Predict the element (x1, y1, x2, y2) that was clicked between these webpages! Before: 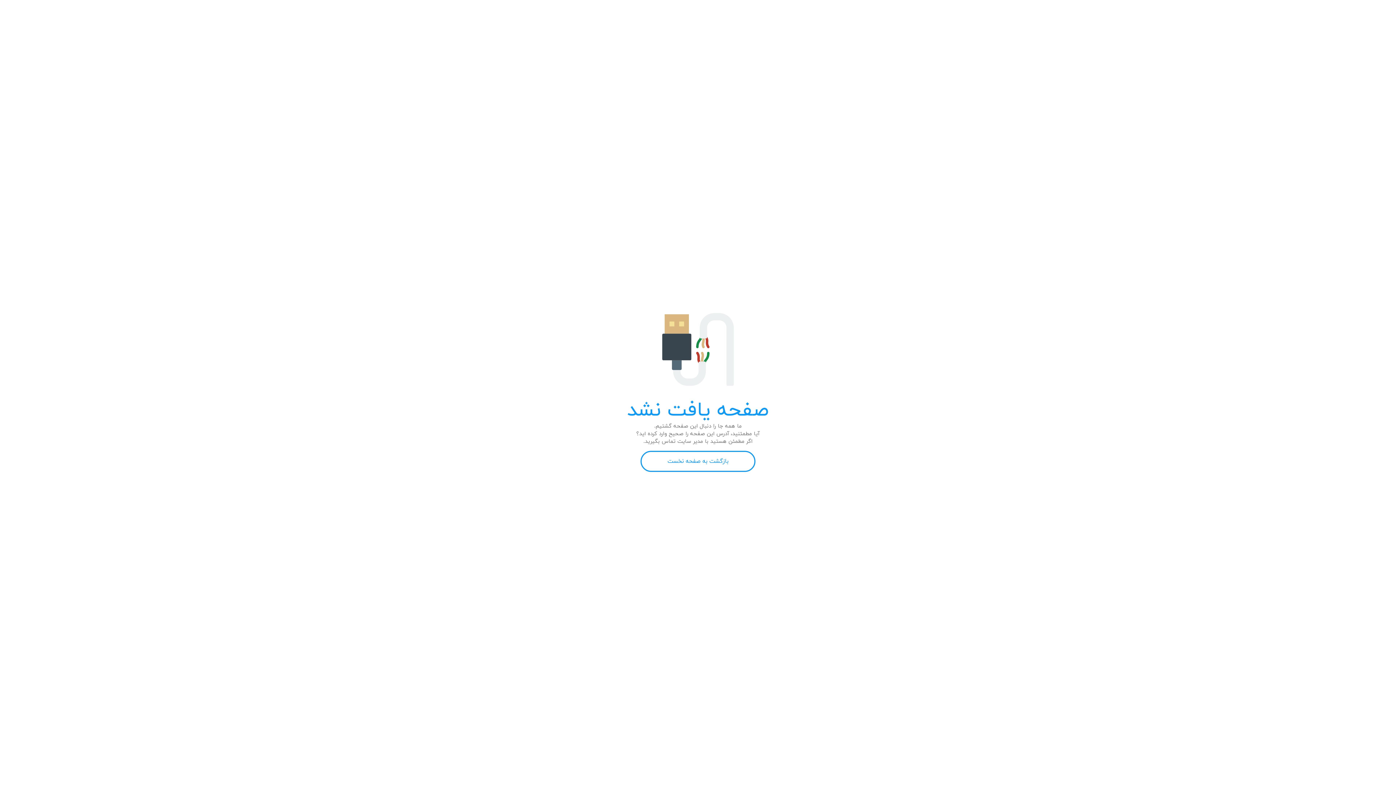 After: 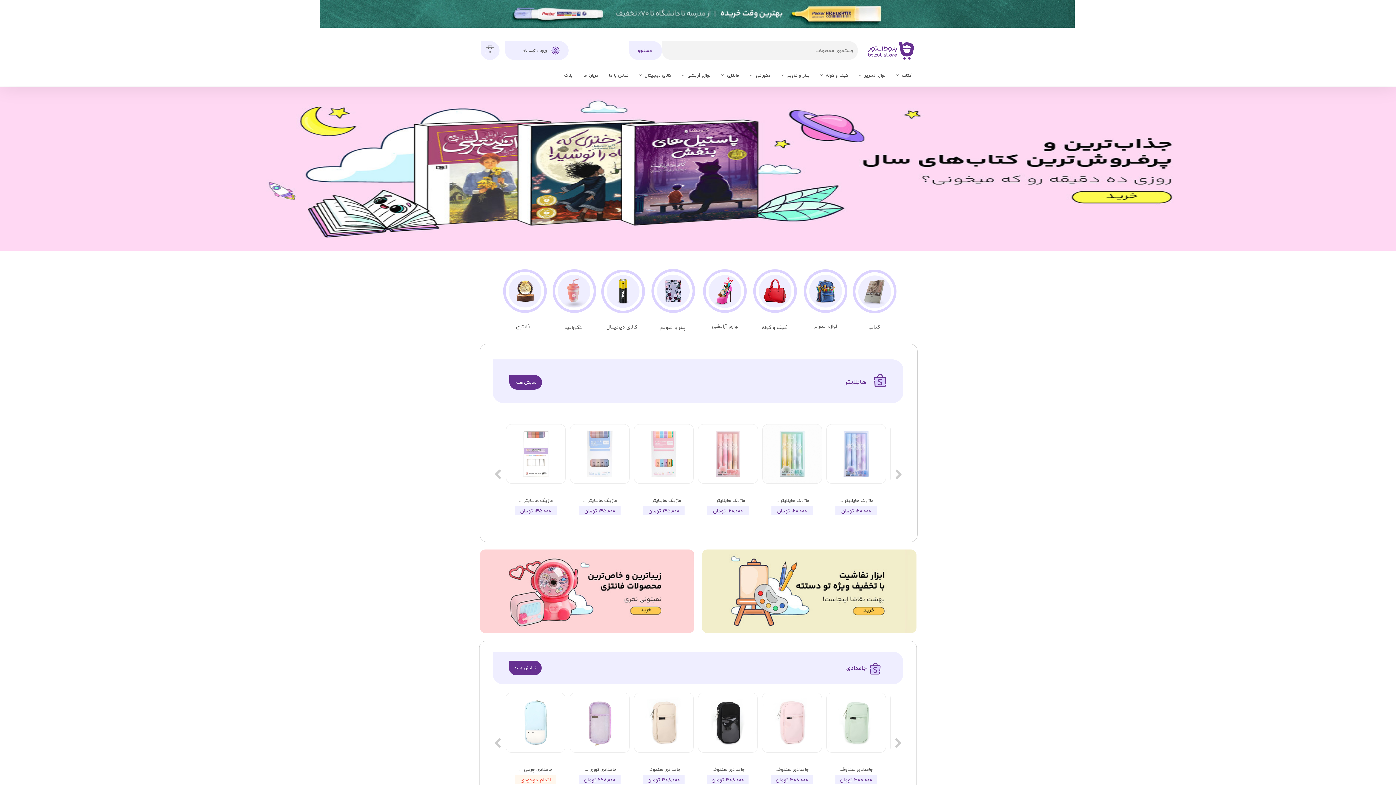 Action: label: بازگشت به صفحه نخست bbox: (640, 451, 755, 472)